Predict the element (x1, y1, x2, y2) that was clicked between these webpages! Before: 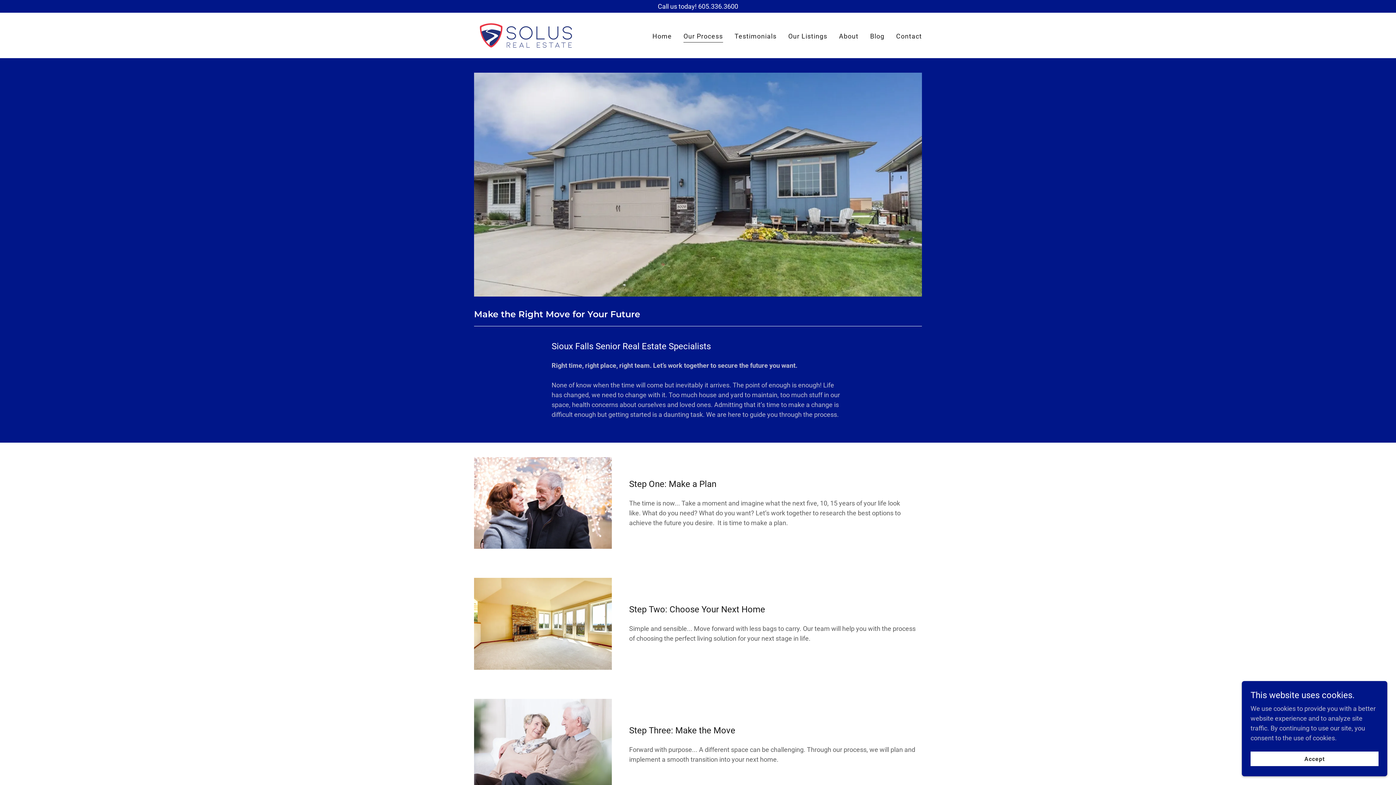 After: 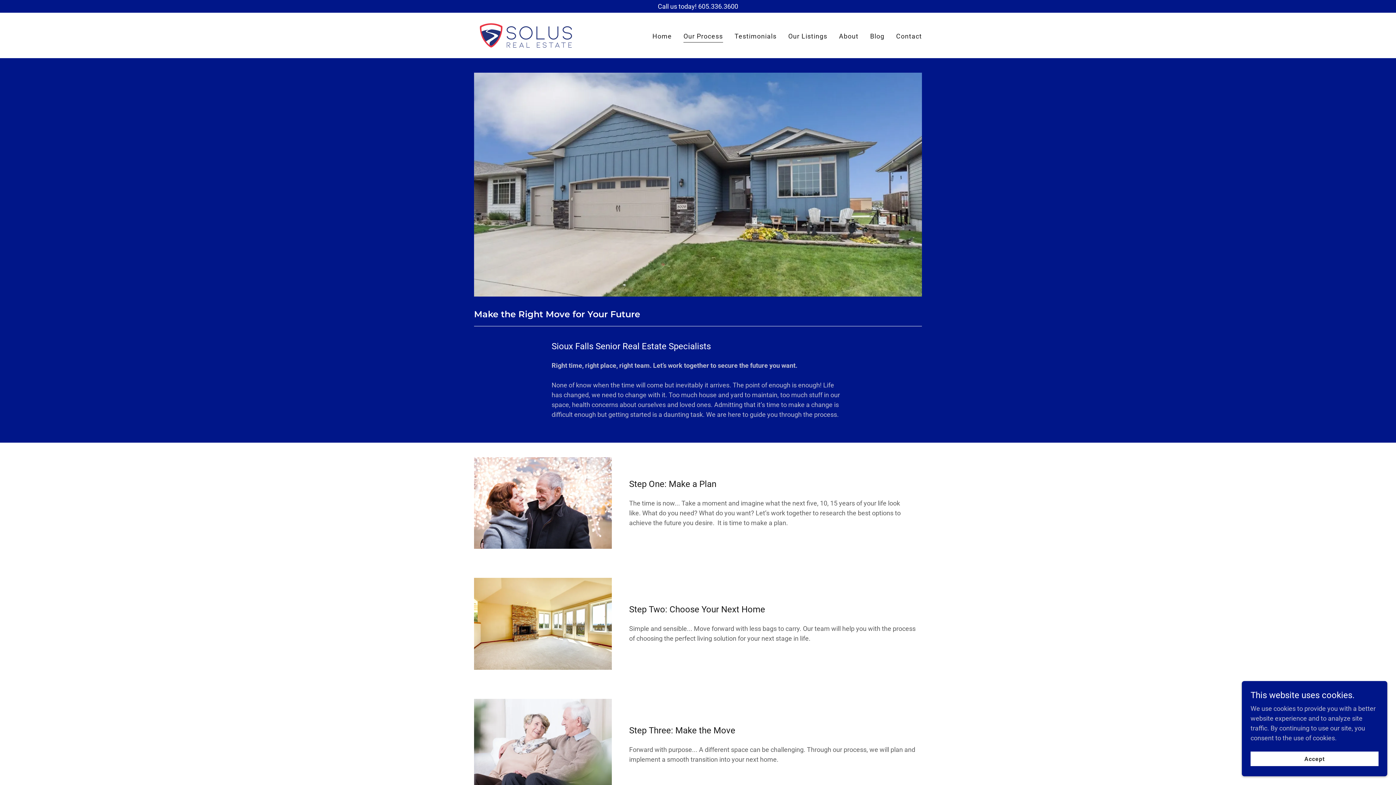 Action: bbox: (683, 32, 723, 42) label: Our Process